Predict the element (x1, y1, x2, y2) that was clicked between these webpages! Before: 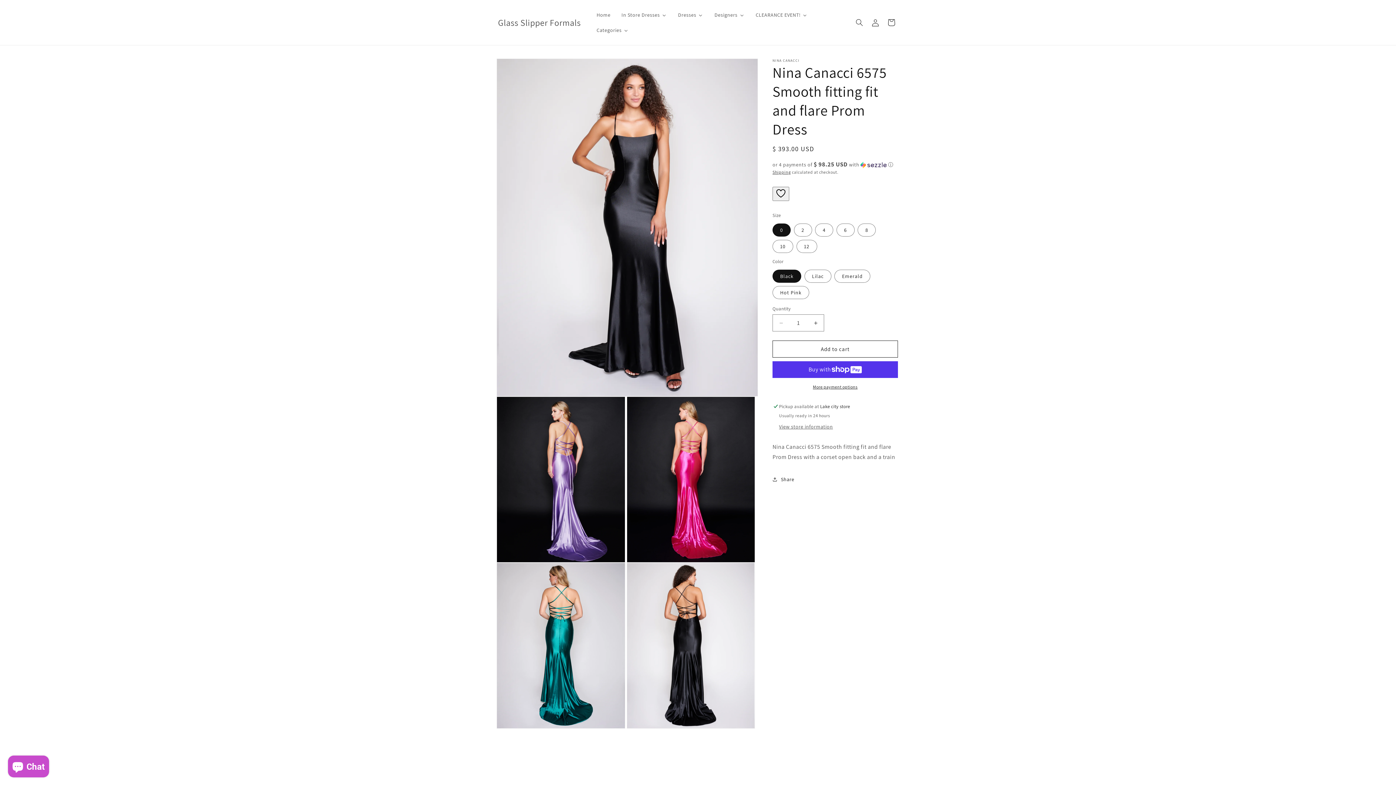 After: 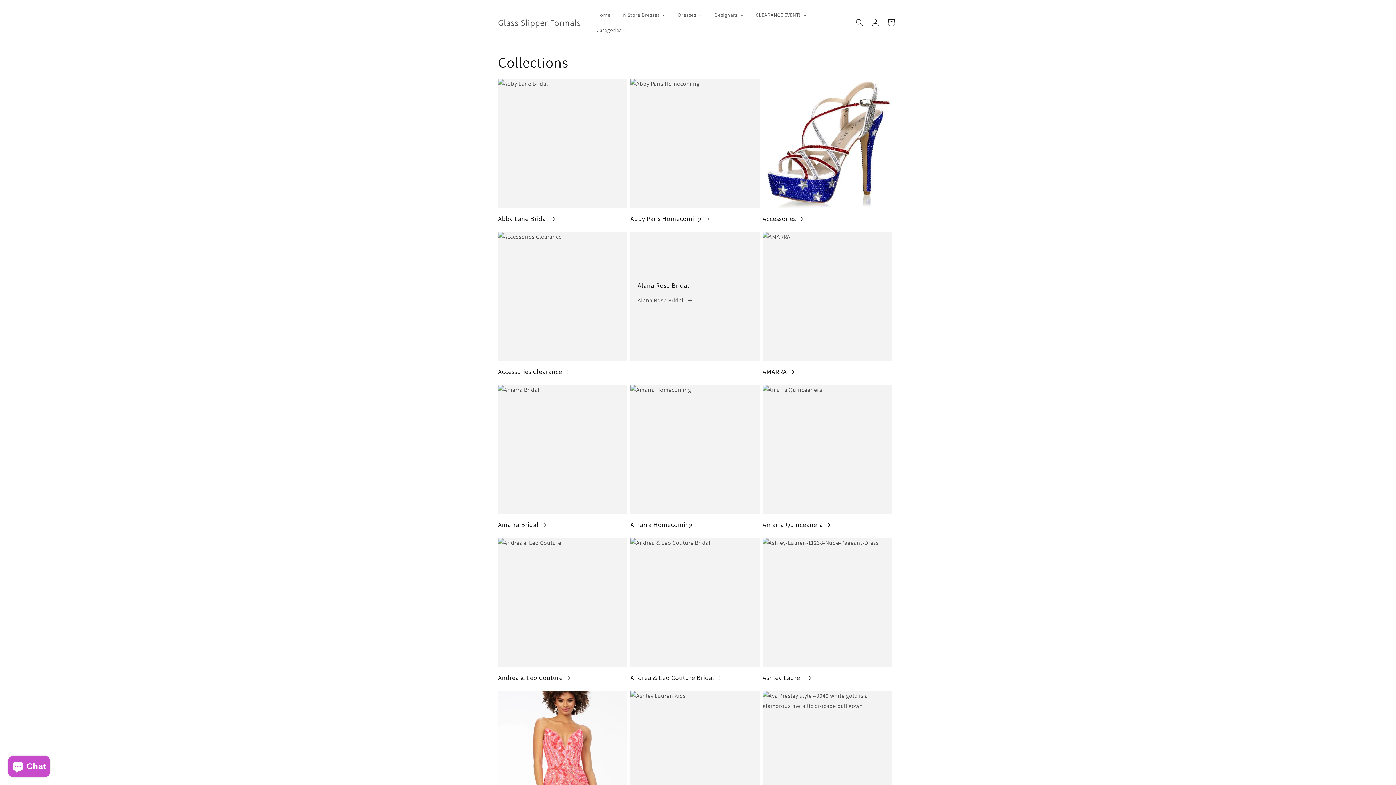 Action: label: Designers bbox: (708, 7, 750, 22)